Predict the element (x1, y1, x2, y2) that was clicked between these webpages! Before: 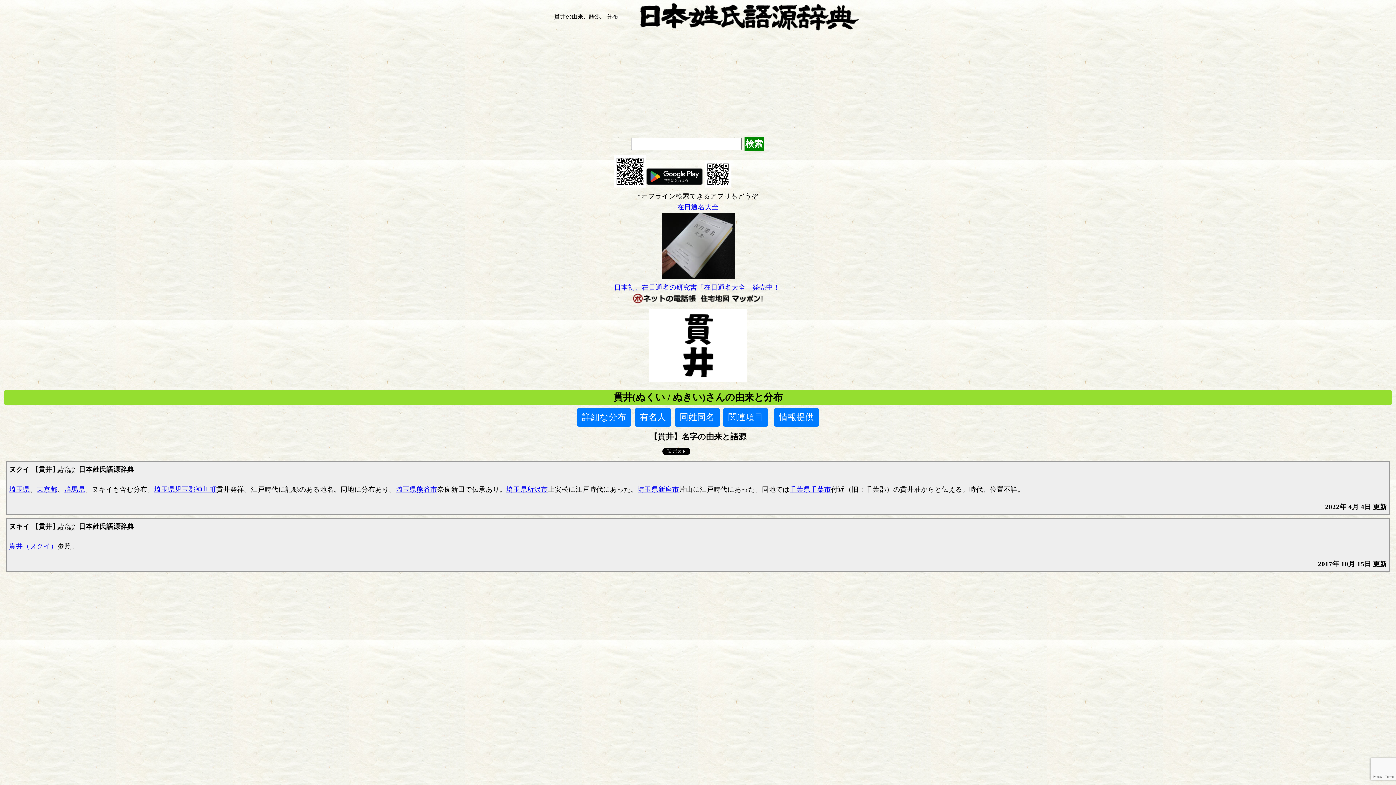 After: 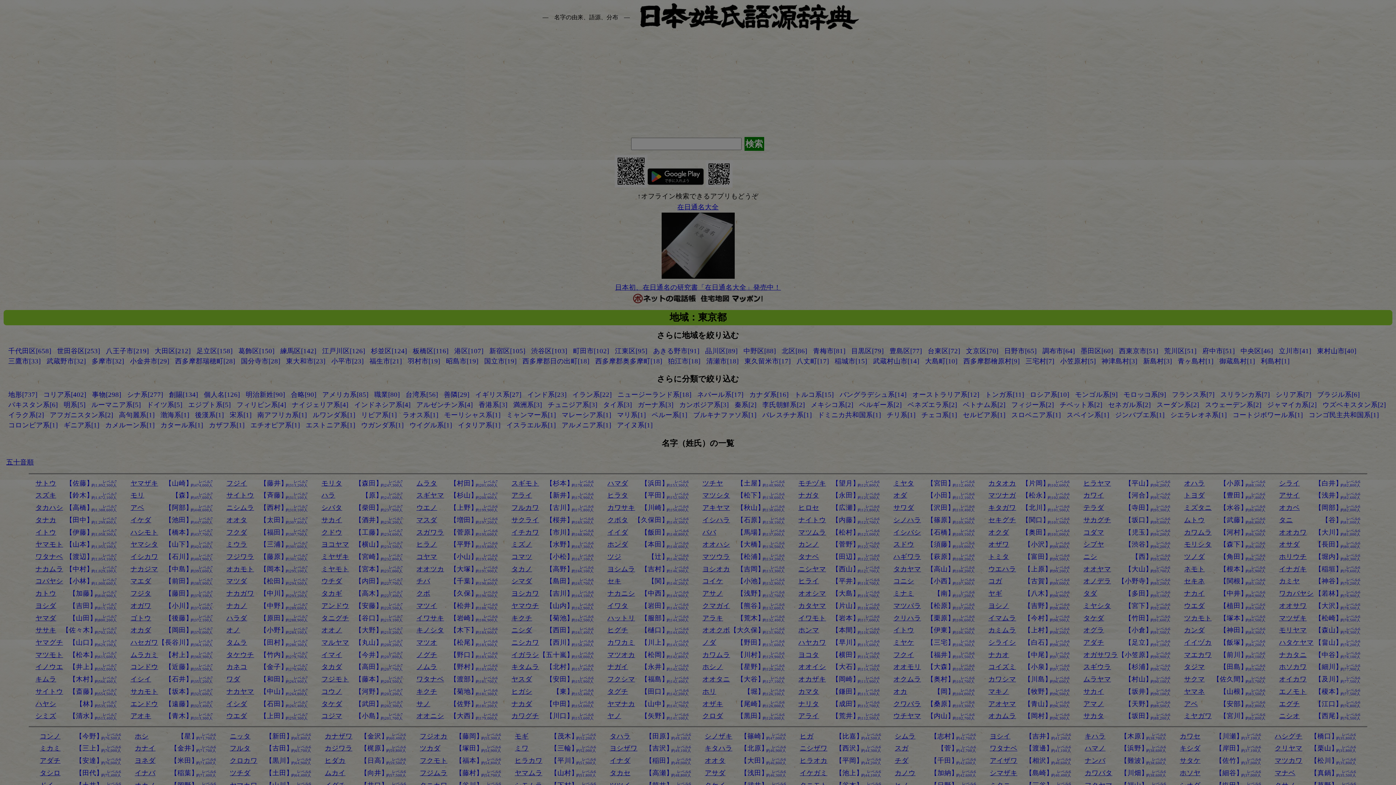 Action: label: 東京都 bbox: (36, 485, 57, 493)